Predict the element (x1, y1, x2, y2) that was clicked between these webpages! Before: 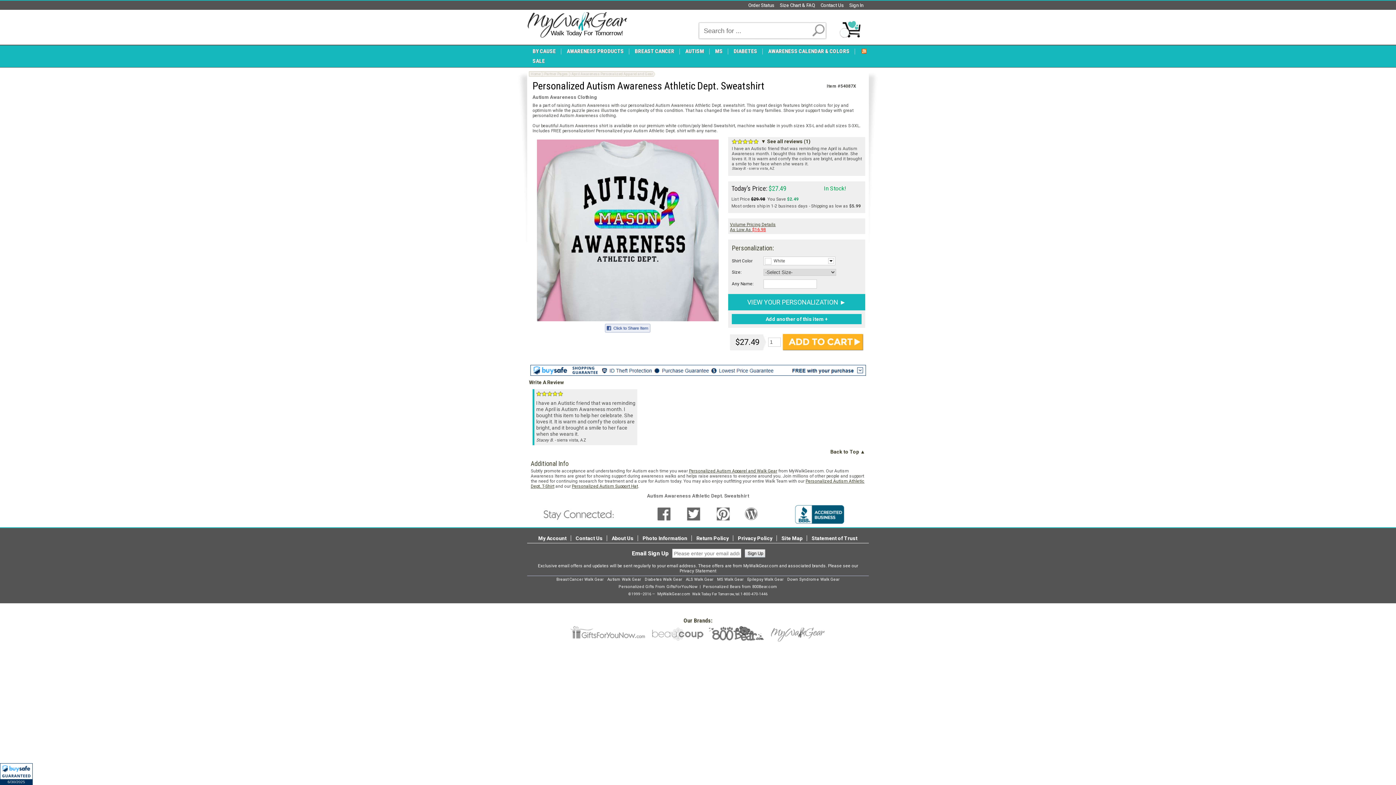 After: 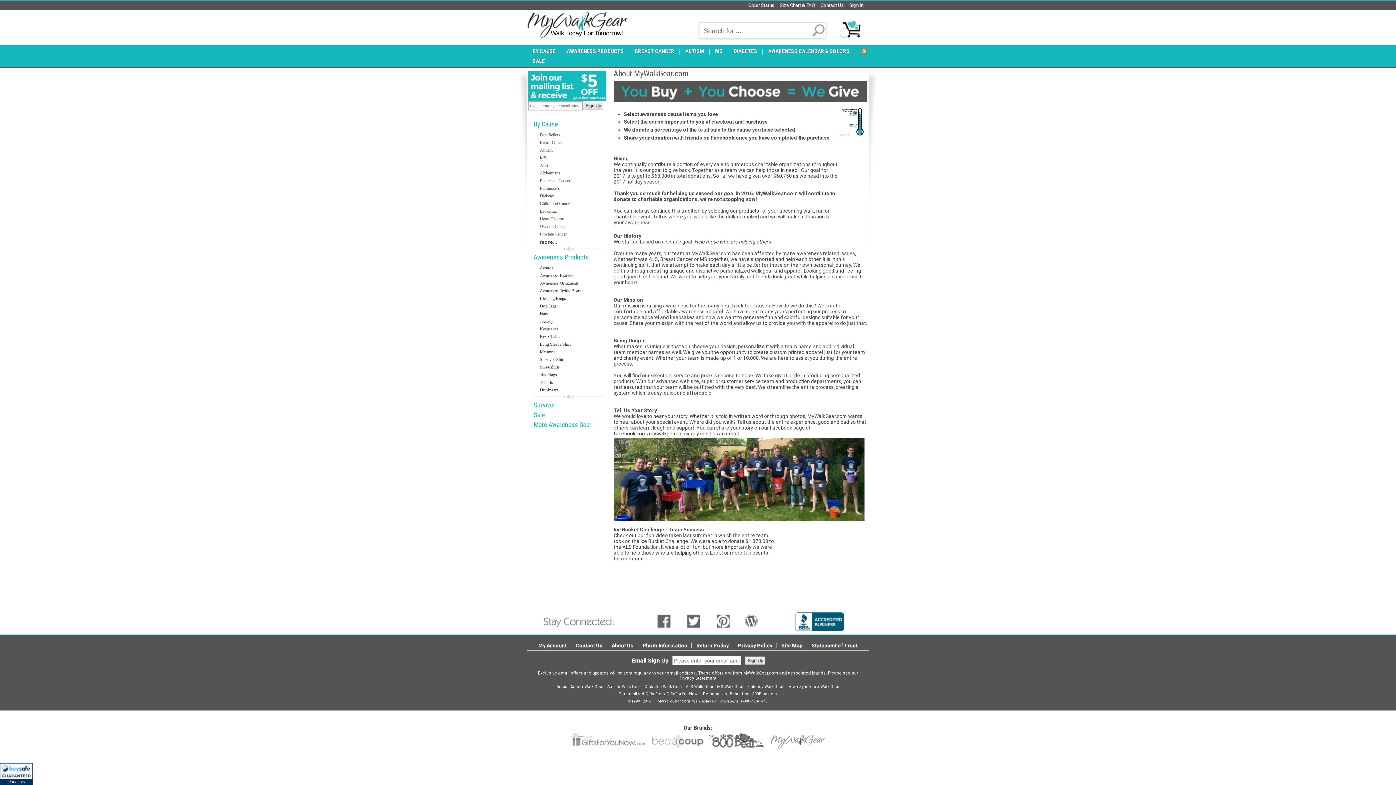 Action: label: About Us bbox: (608, 535, 638, 541)